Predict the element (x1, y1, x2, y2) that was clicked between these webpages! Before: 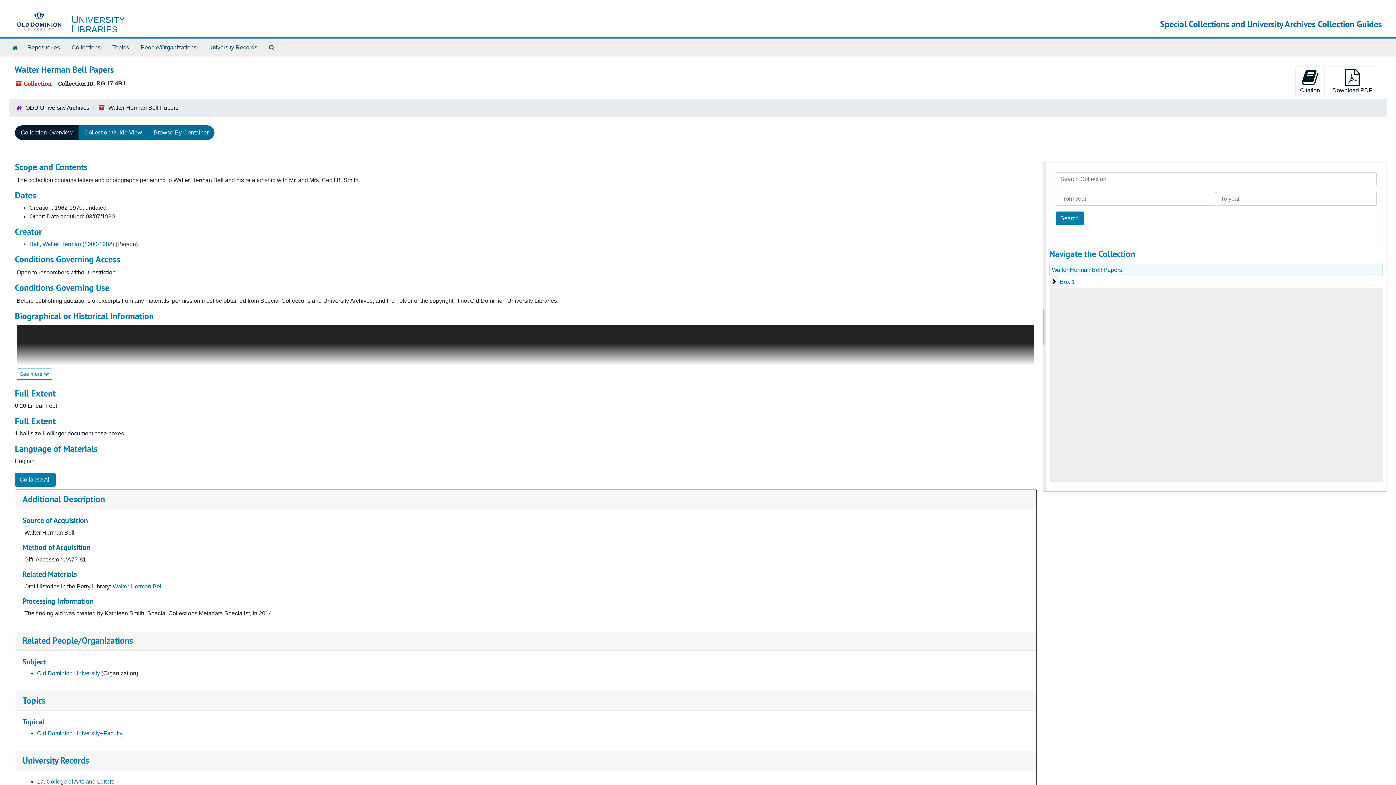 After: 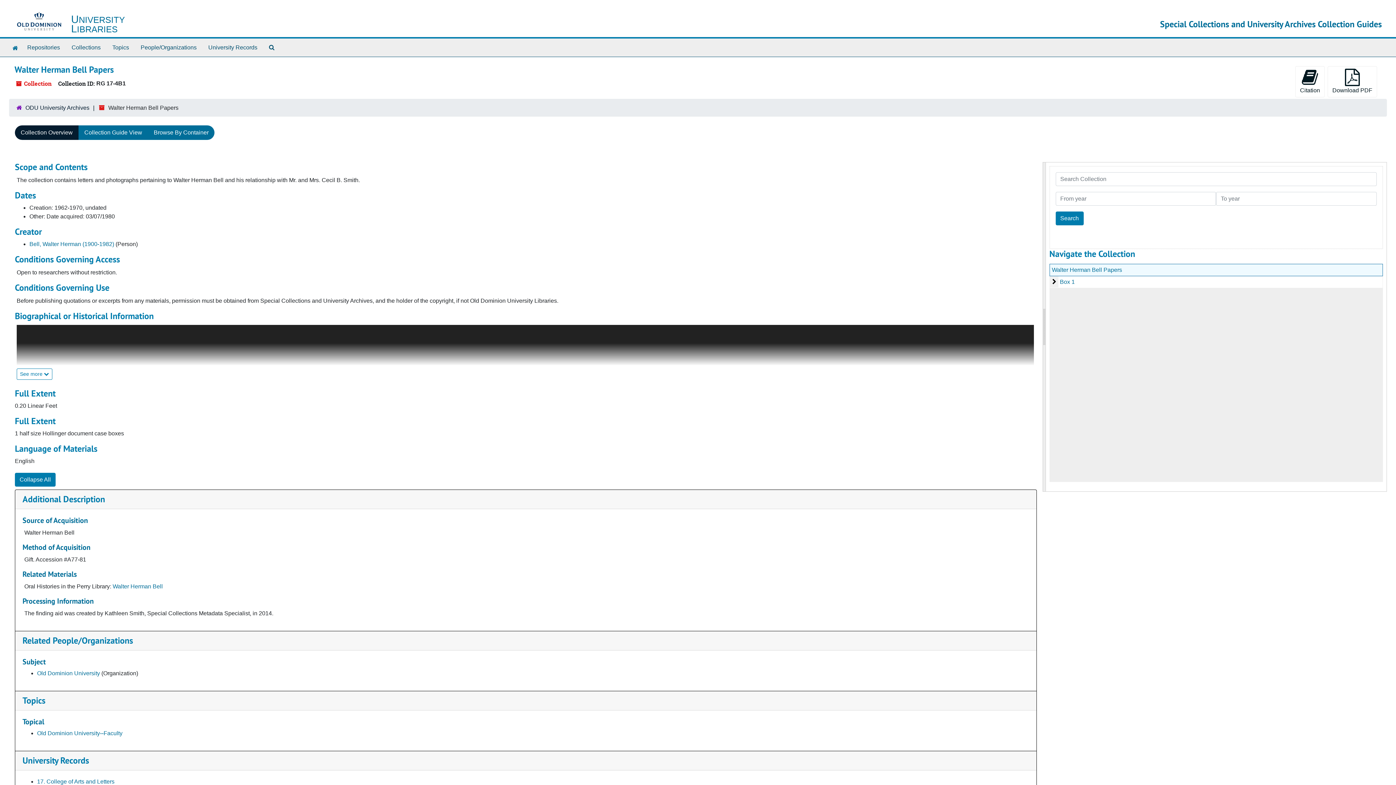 Action: label: Collection Overview bbox: (14, 125, 78, 140)